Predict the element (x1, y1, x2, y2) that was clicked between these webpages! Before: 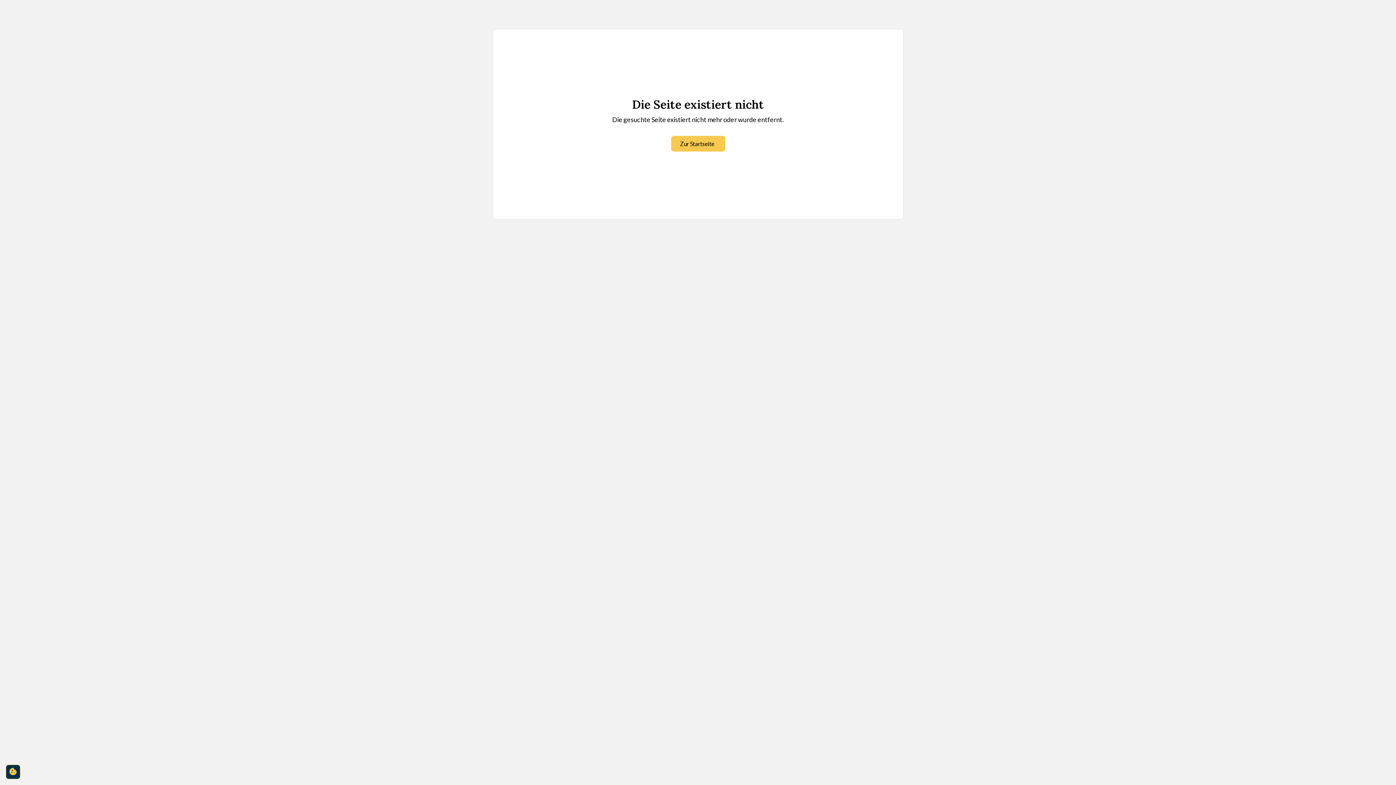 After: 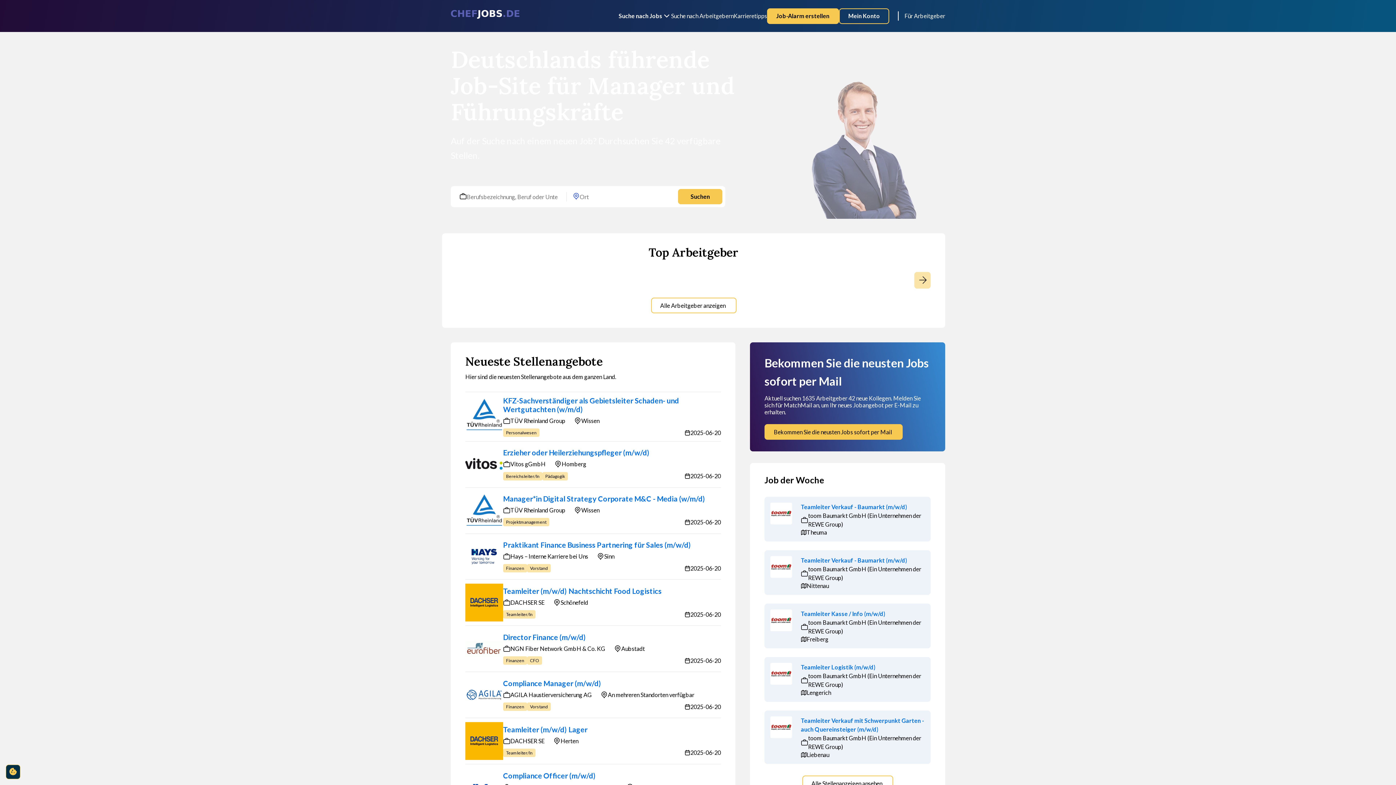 Action: bbox: (671, 136, 725, 151) label: Zur Startseite